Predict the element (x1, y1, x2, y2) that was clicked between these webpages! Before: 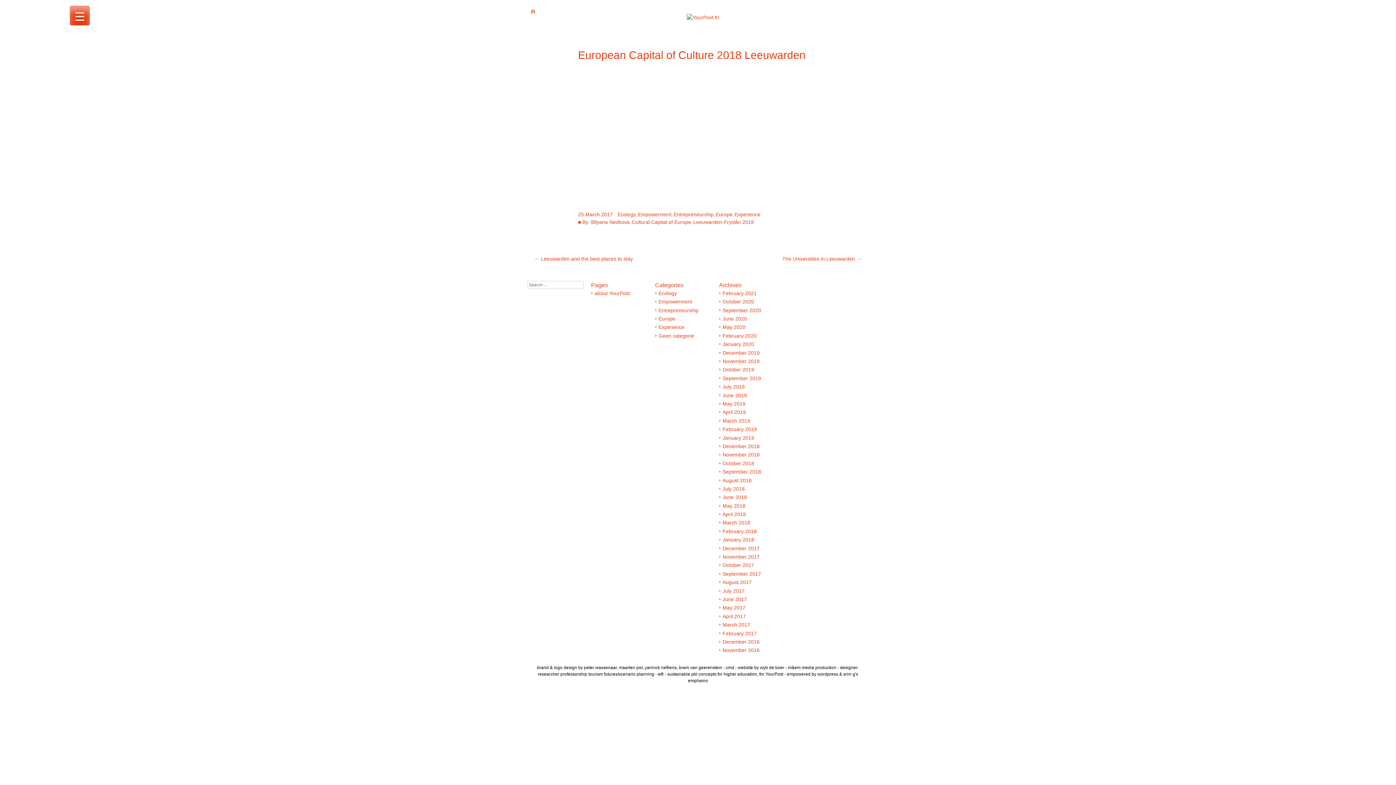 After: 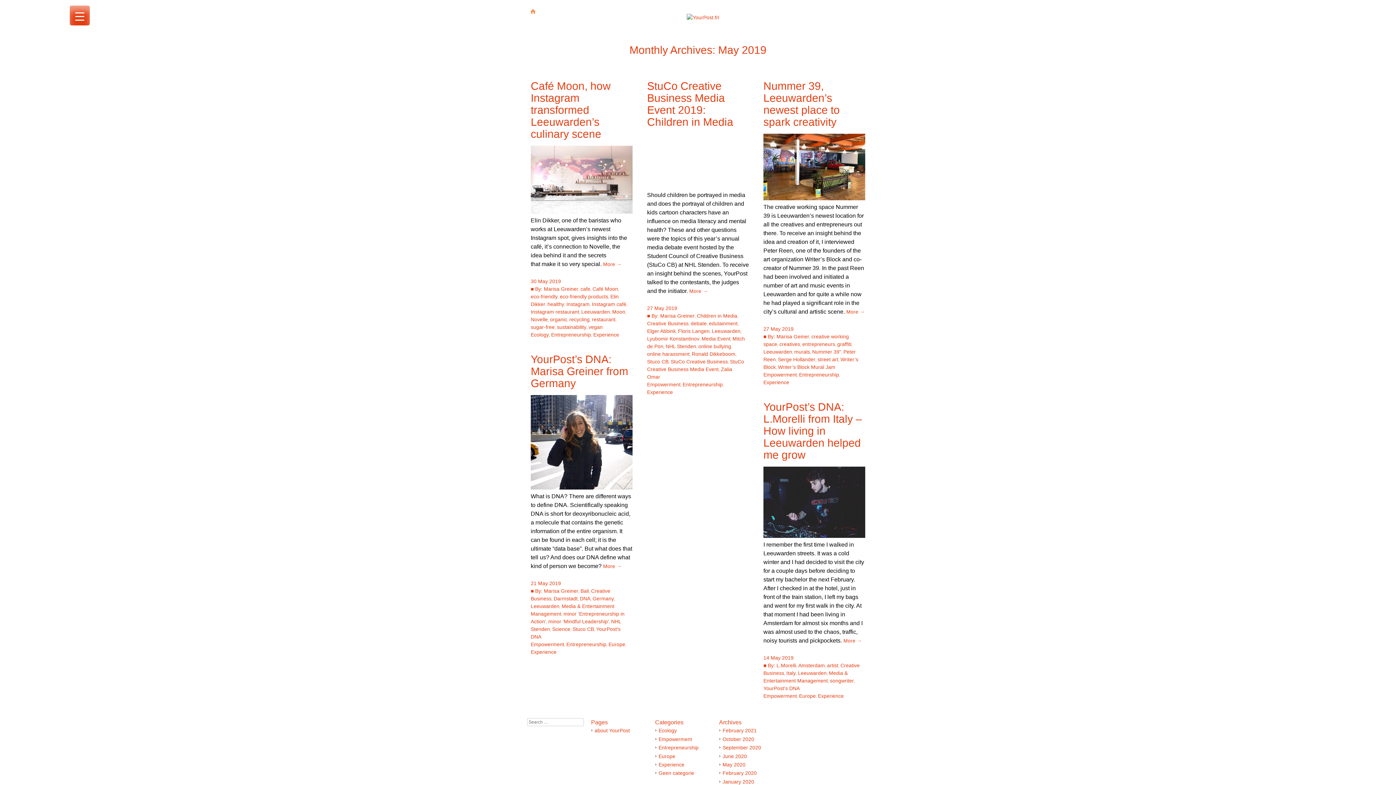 Action: label: May 2019 bbox: (722, 401, 745, 406)